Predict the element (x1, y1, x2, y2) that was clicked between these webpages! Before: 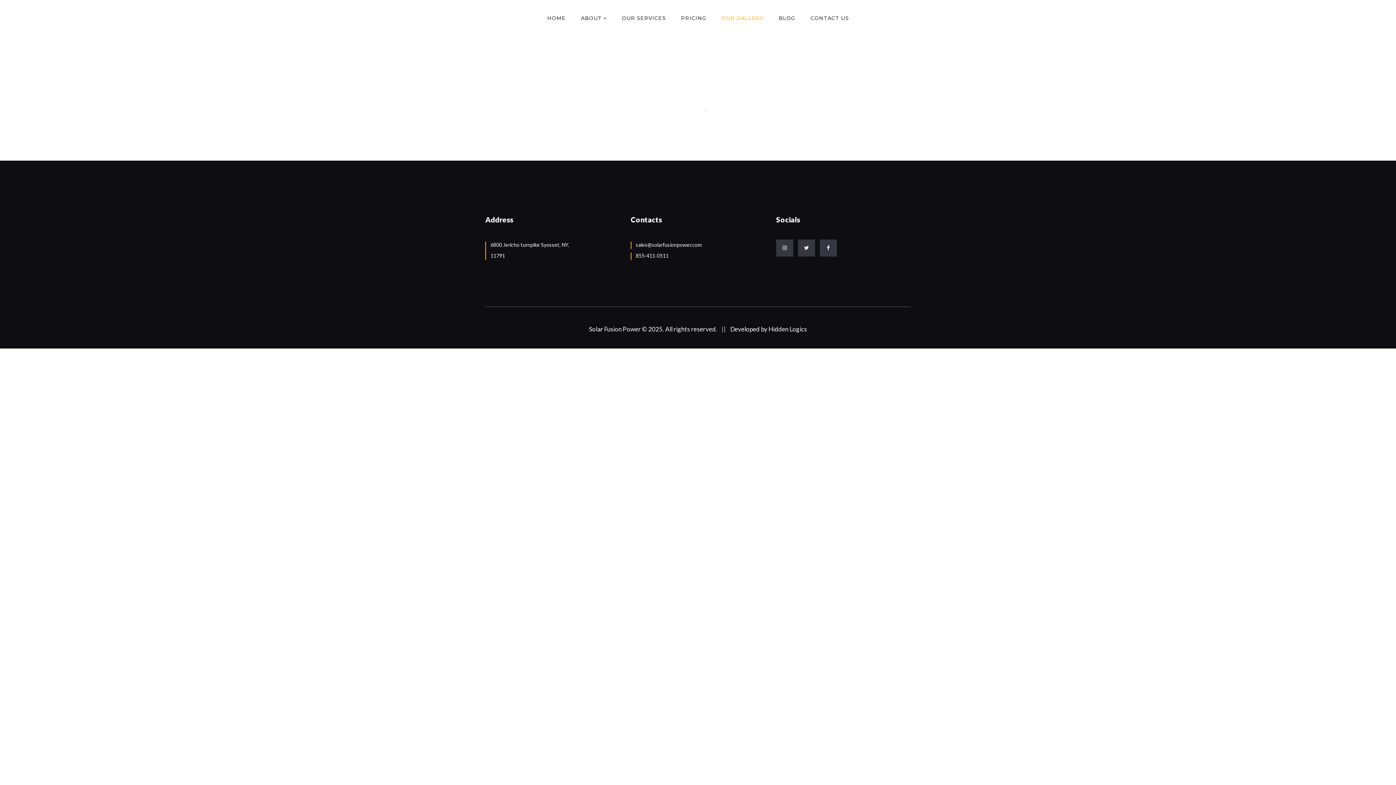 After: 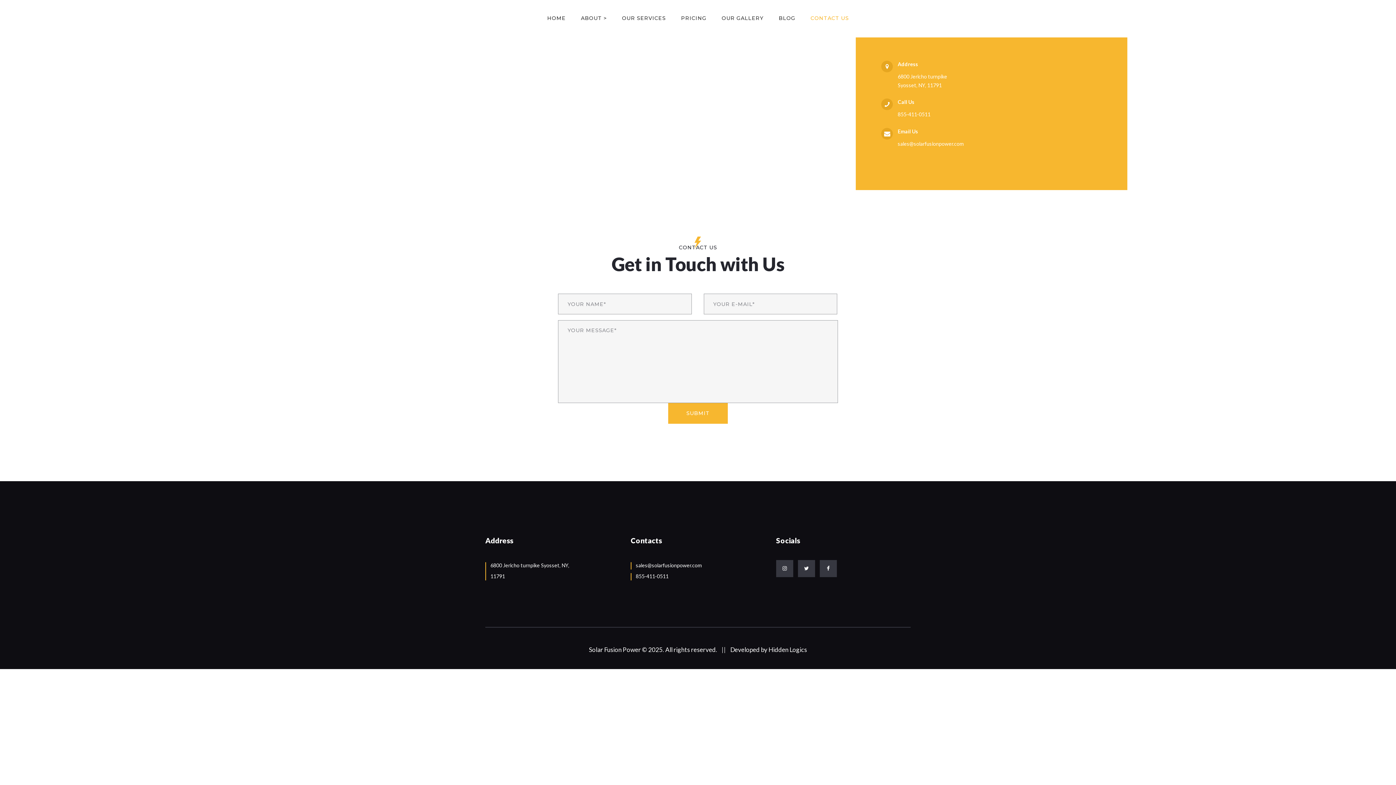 Action: label: CONTACT US bbox: (803, 9, 856, 26)